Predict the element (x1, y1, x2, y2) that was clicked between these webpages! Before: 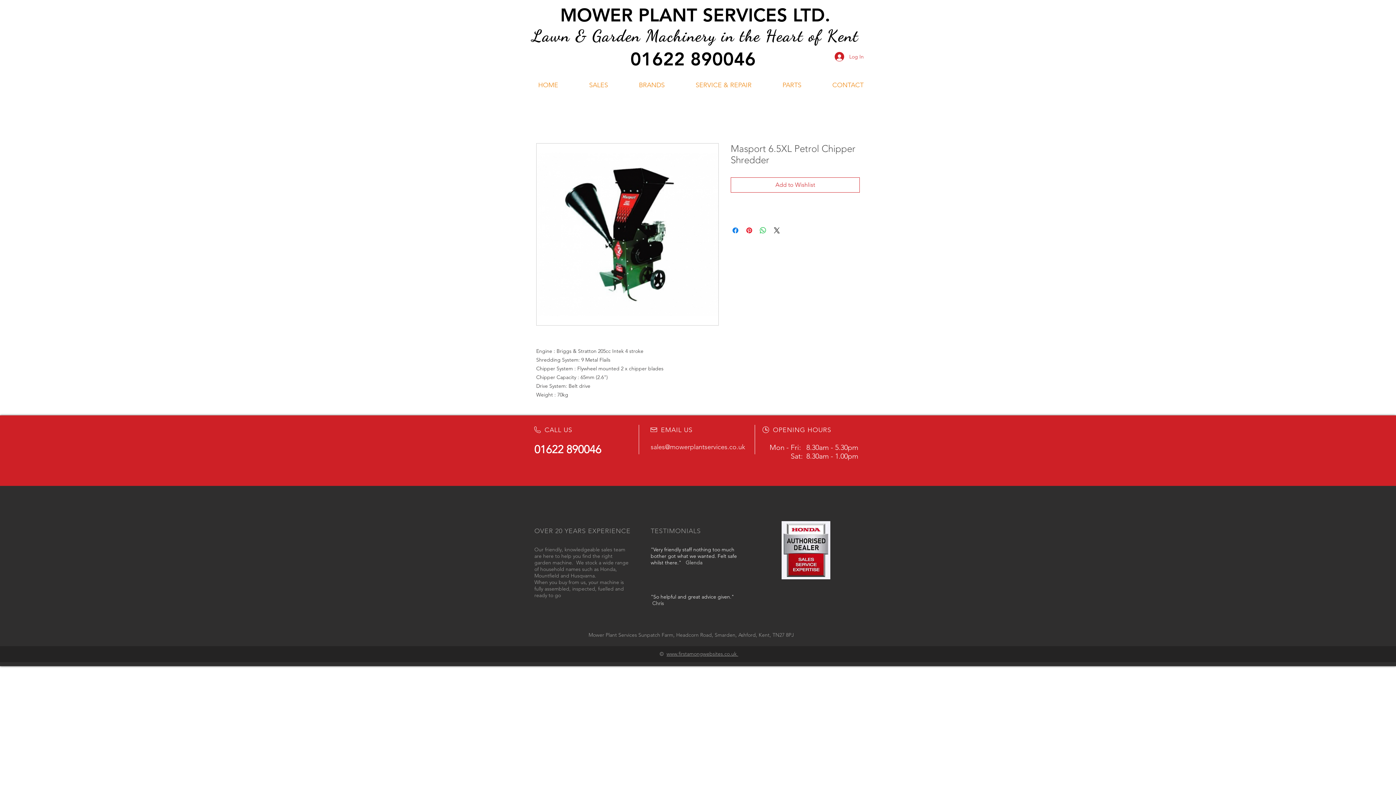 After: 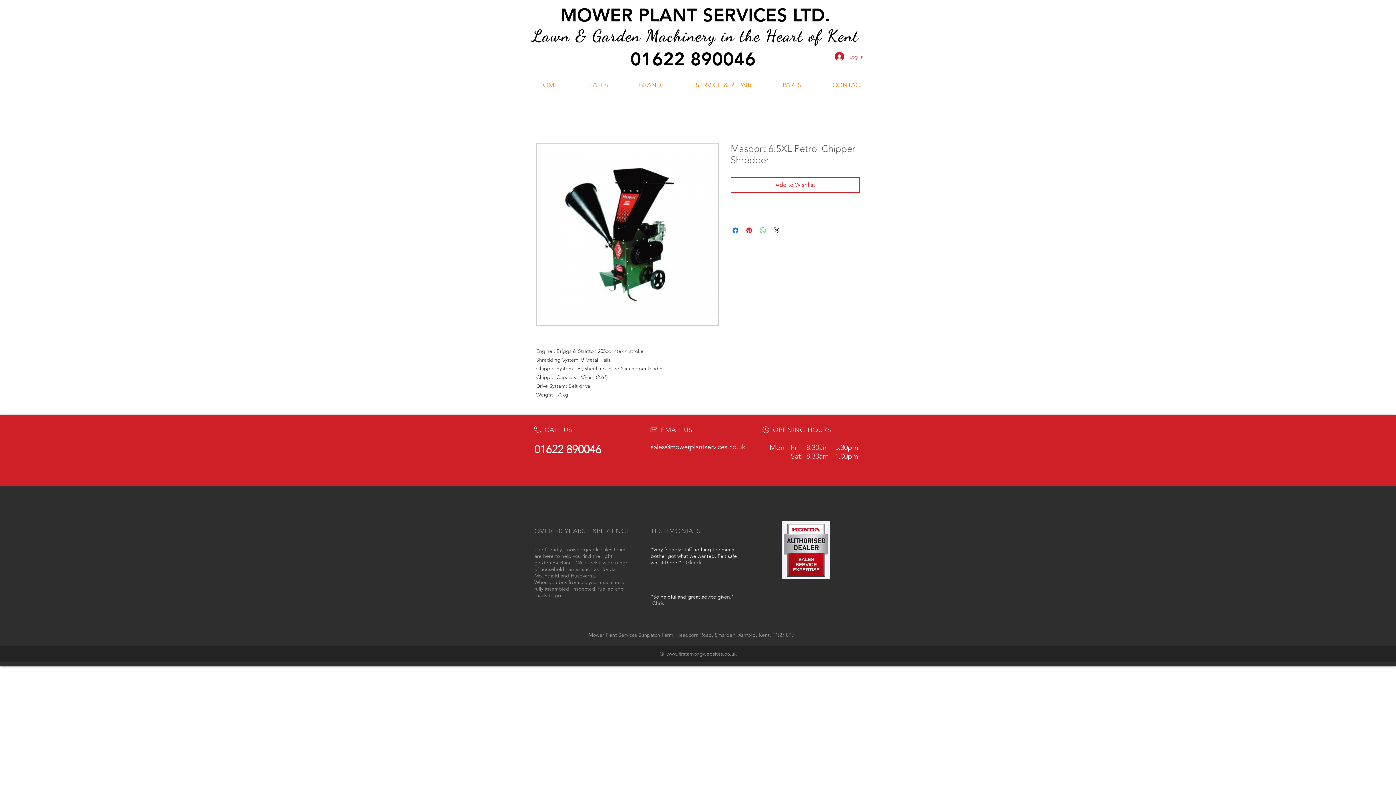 Action: bbox: (758, 226, 767, 234) label: Share on WhatsApp